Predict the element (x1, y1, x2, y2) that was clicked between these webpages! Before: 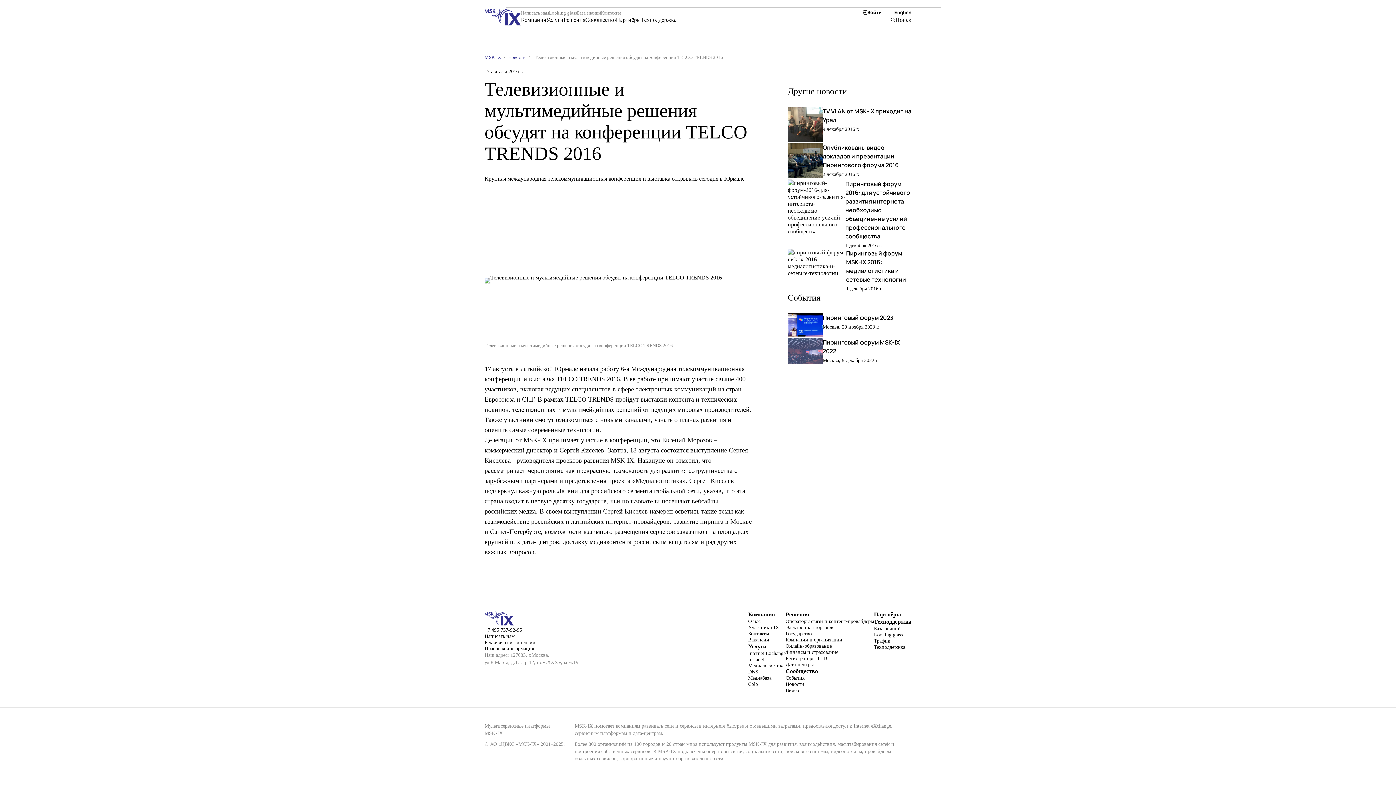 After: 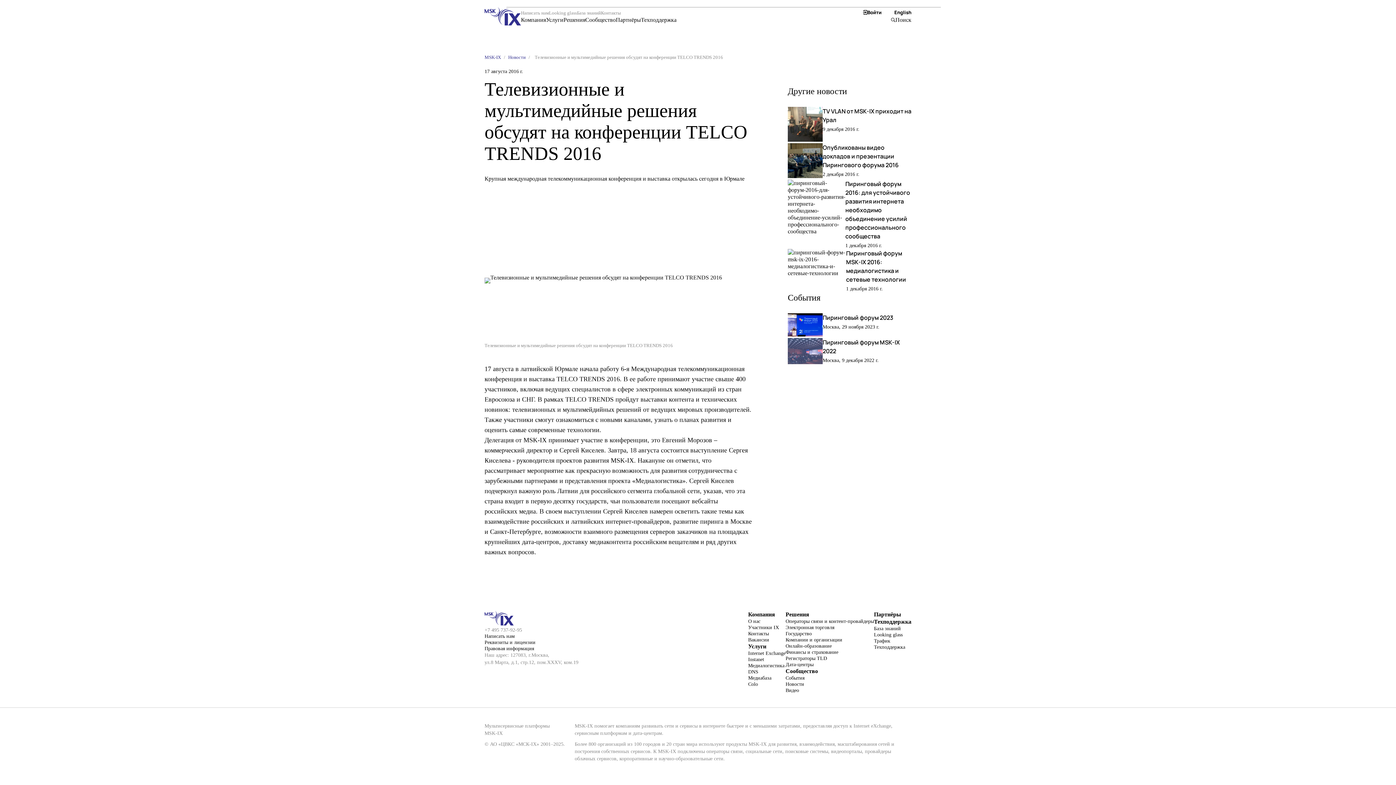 Action: label: +7 495 737-92-95 bbox: (484, 627, 522, 633)